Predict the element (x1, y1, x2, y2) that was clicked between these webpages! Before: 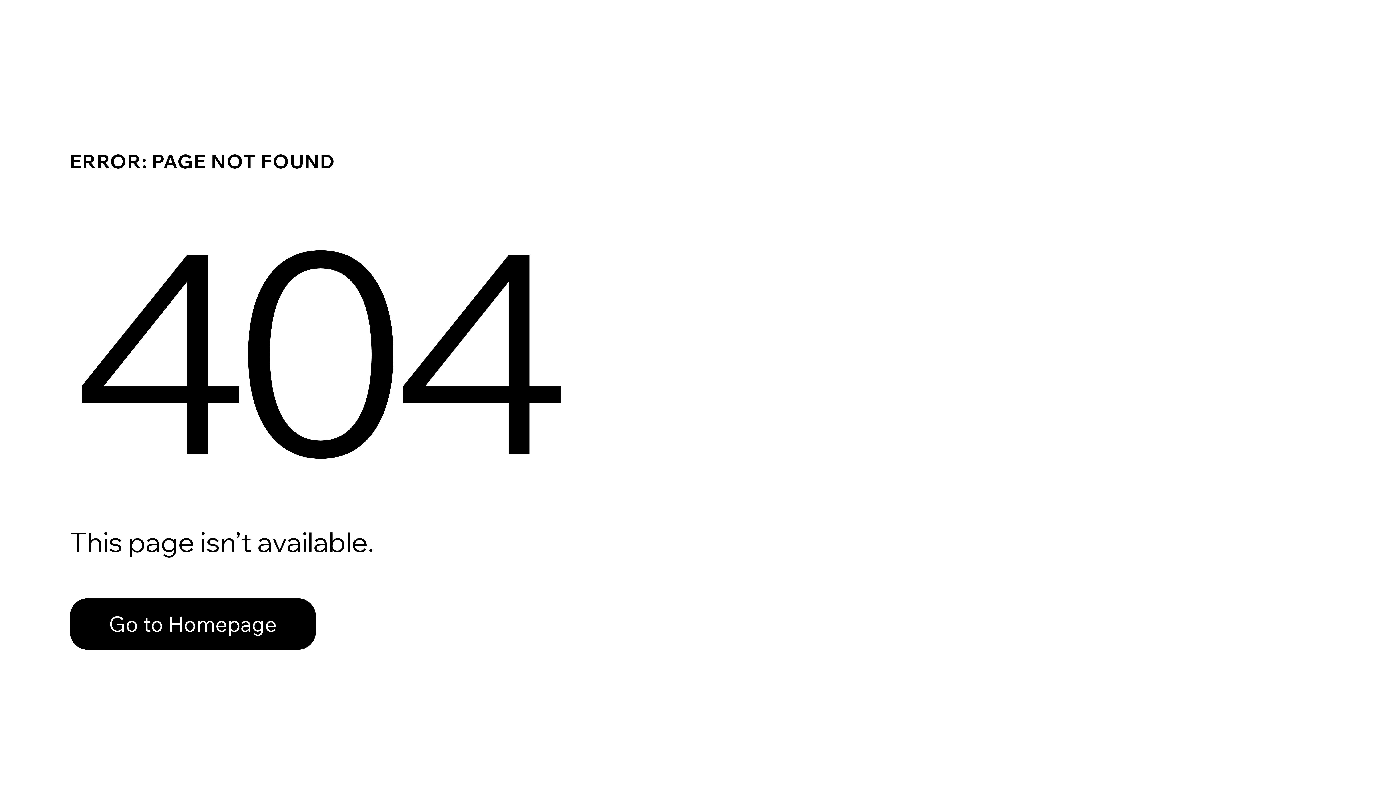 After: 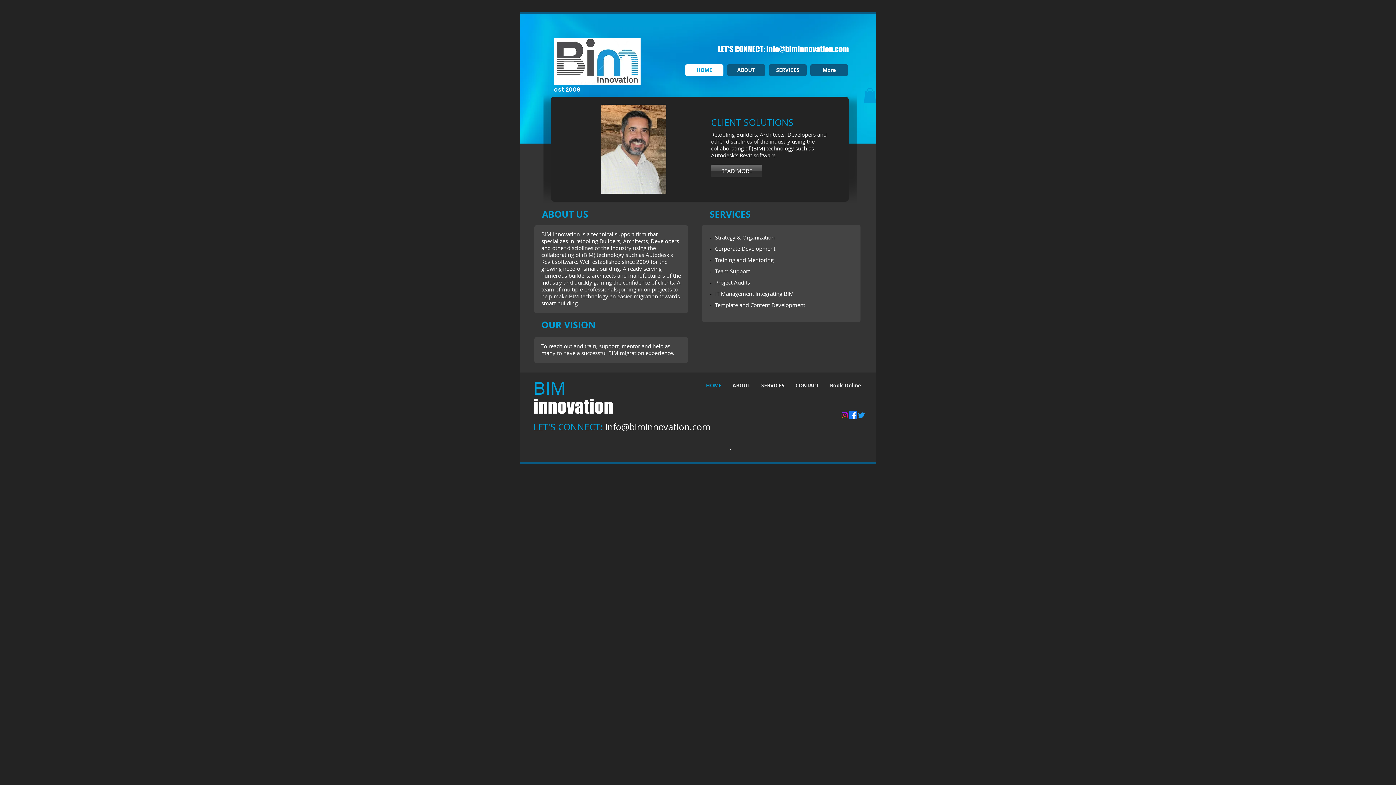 Action: bbox: (69, 582, 768, 659) label: Go to Homepage